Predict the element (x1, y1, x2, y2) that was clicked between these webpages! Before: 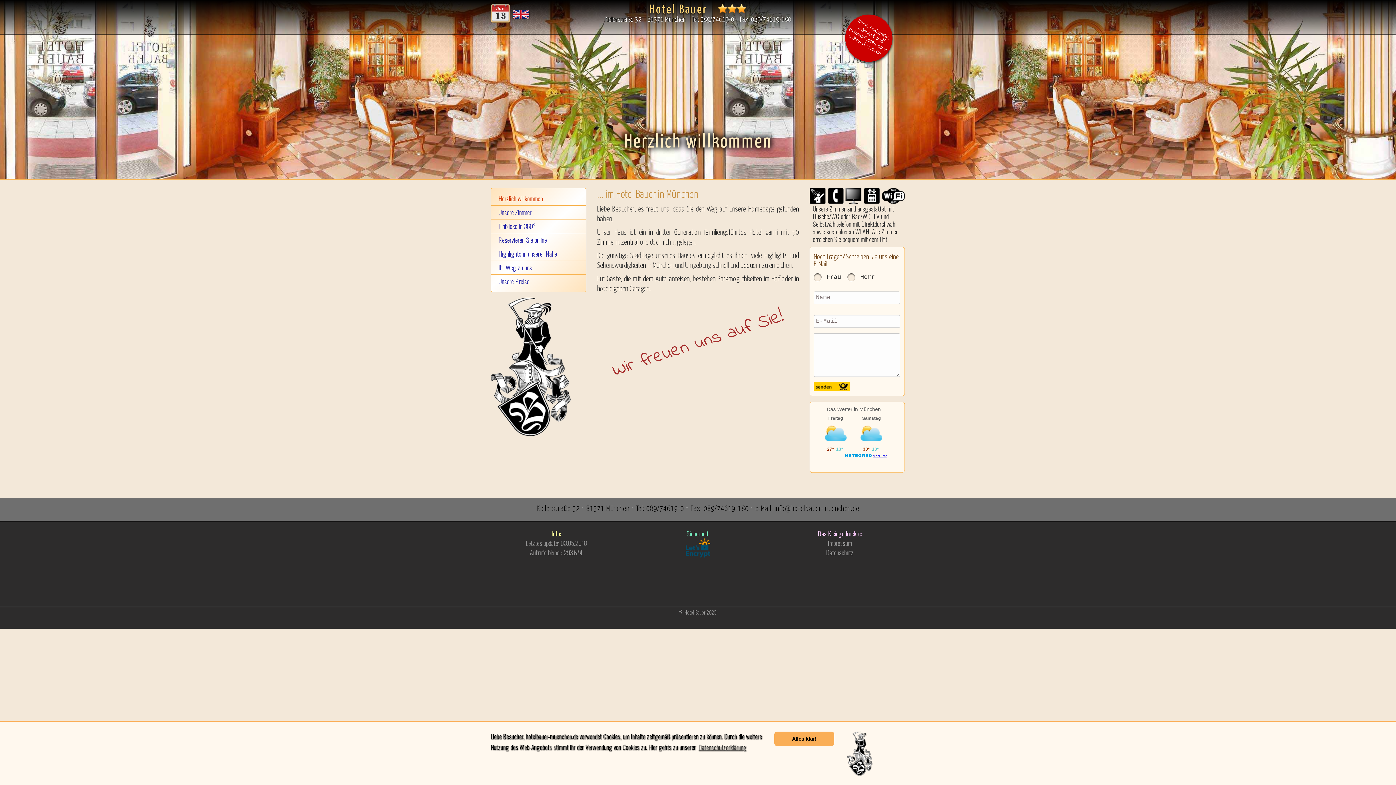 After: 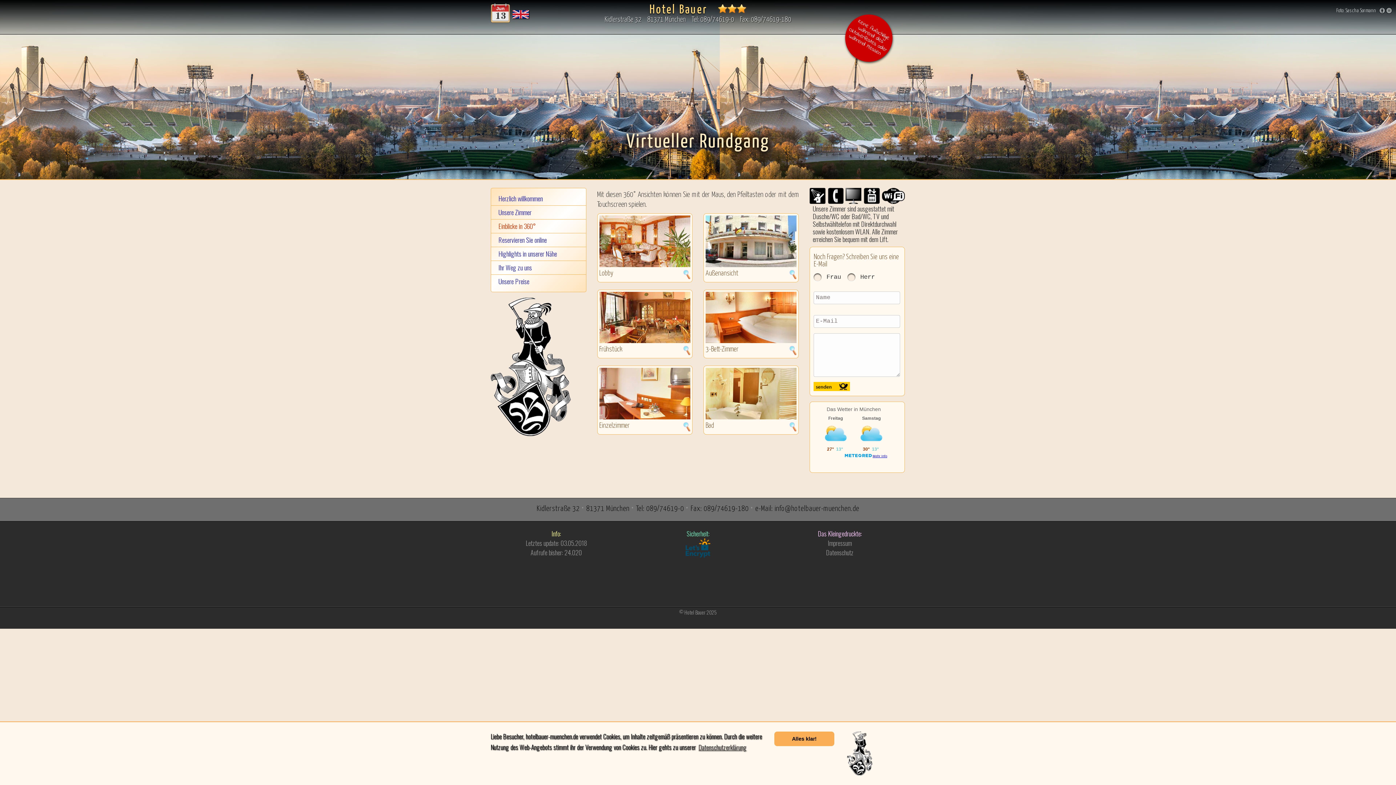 Action: bbox: (491, 219, 586, 233) label: Einblicke in 360°